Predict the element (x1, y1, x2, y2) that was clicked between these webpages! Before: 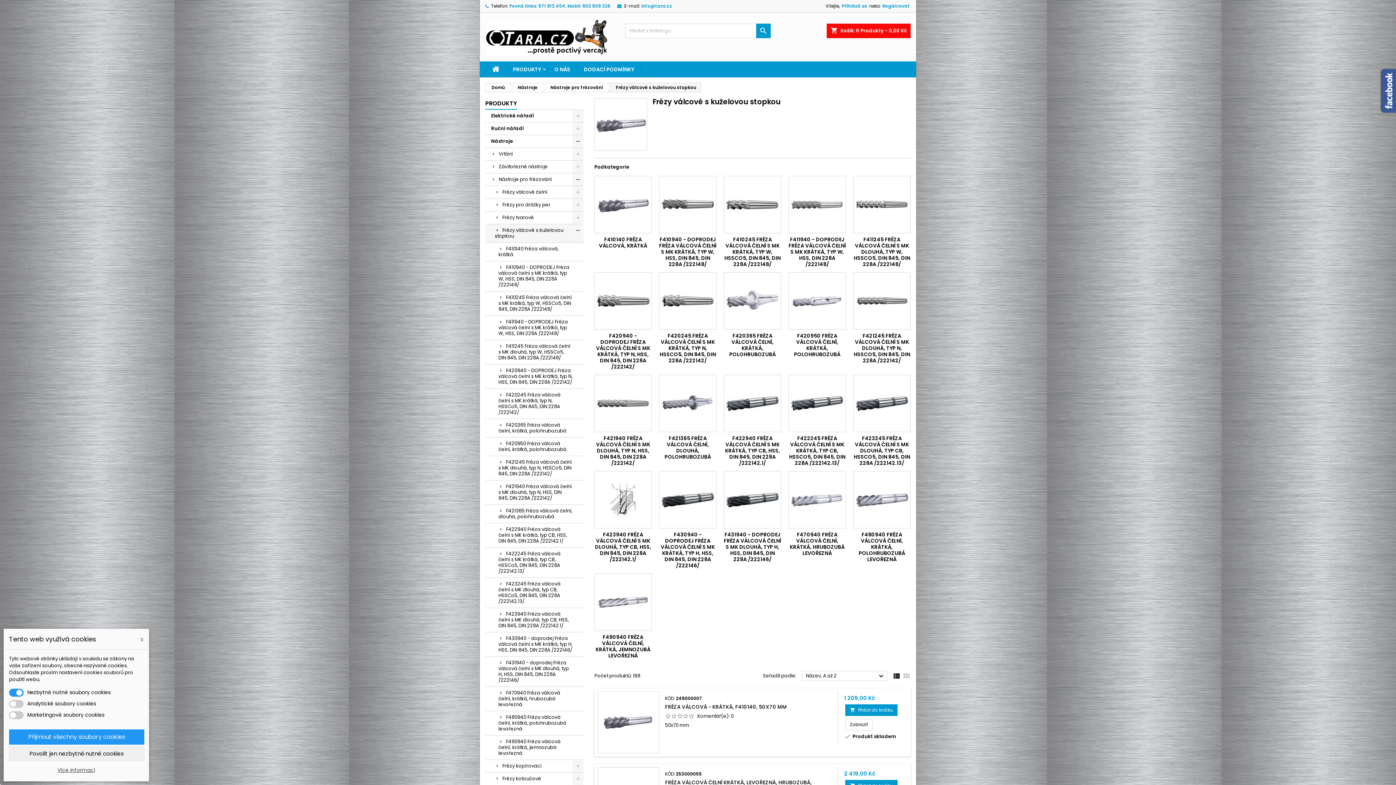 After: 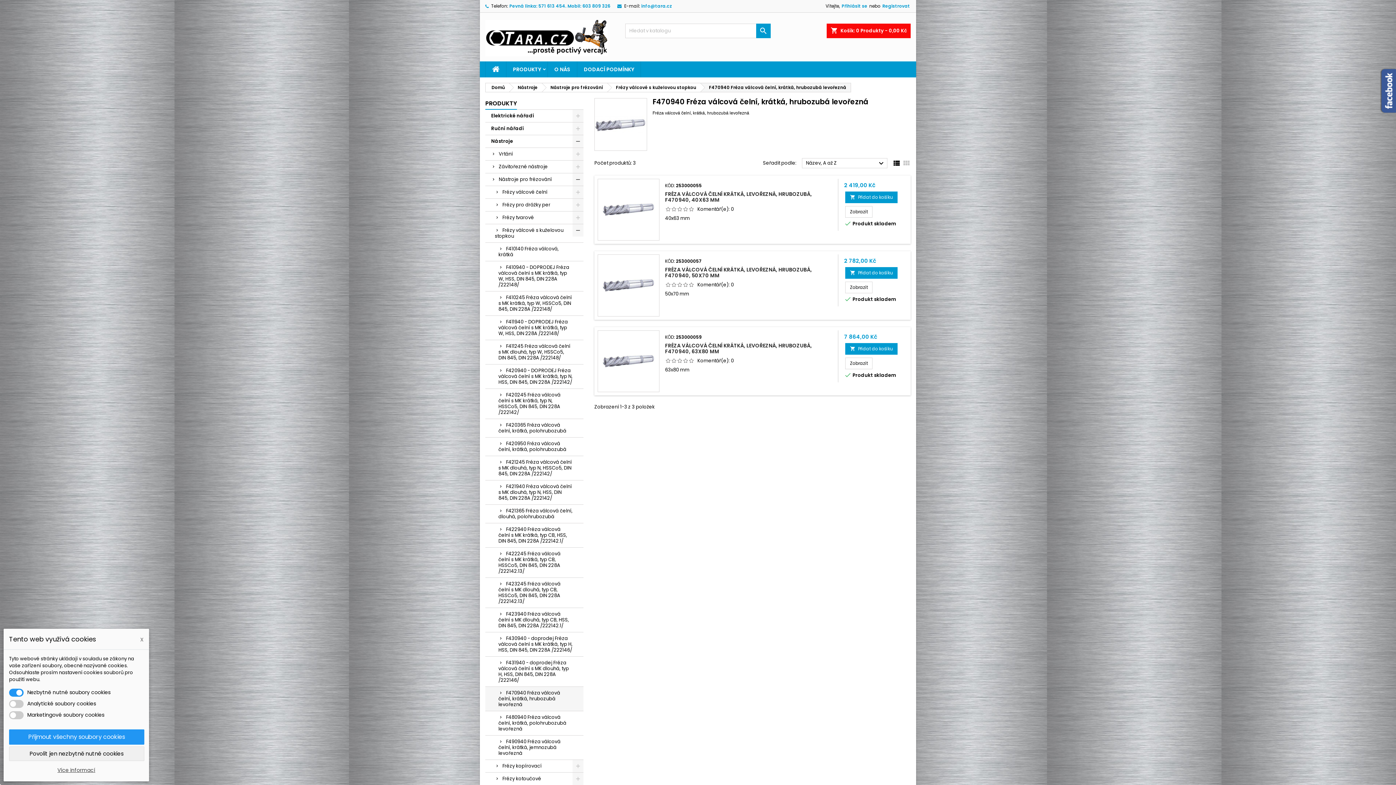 Action: bbox: (485, 687, 583, 711) label: F470940 Fréza válcová čelní, krátká, hrubozubá levořezná